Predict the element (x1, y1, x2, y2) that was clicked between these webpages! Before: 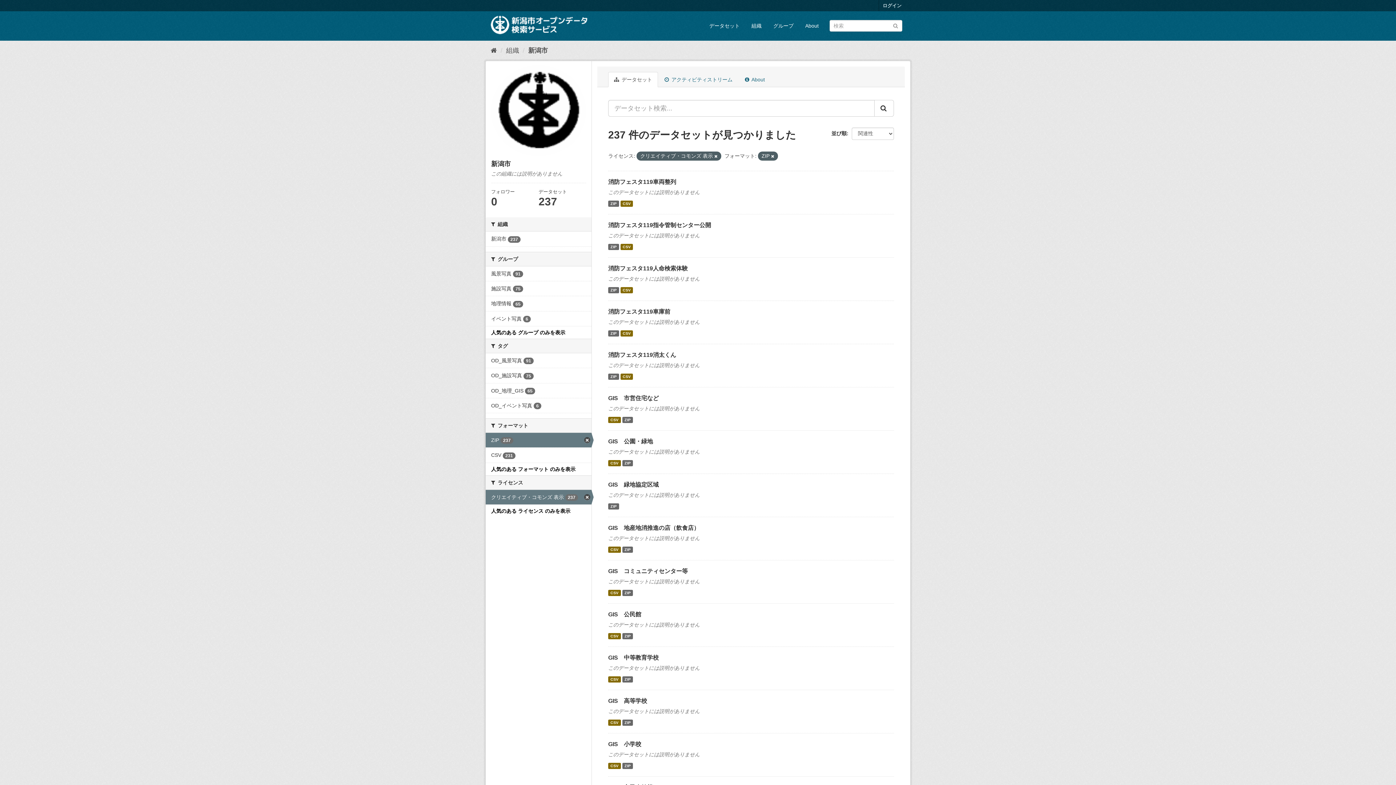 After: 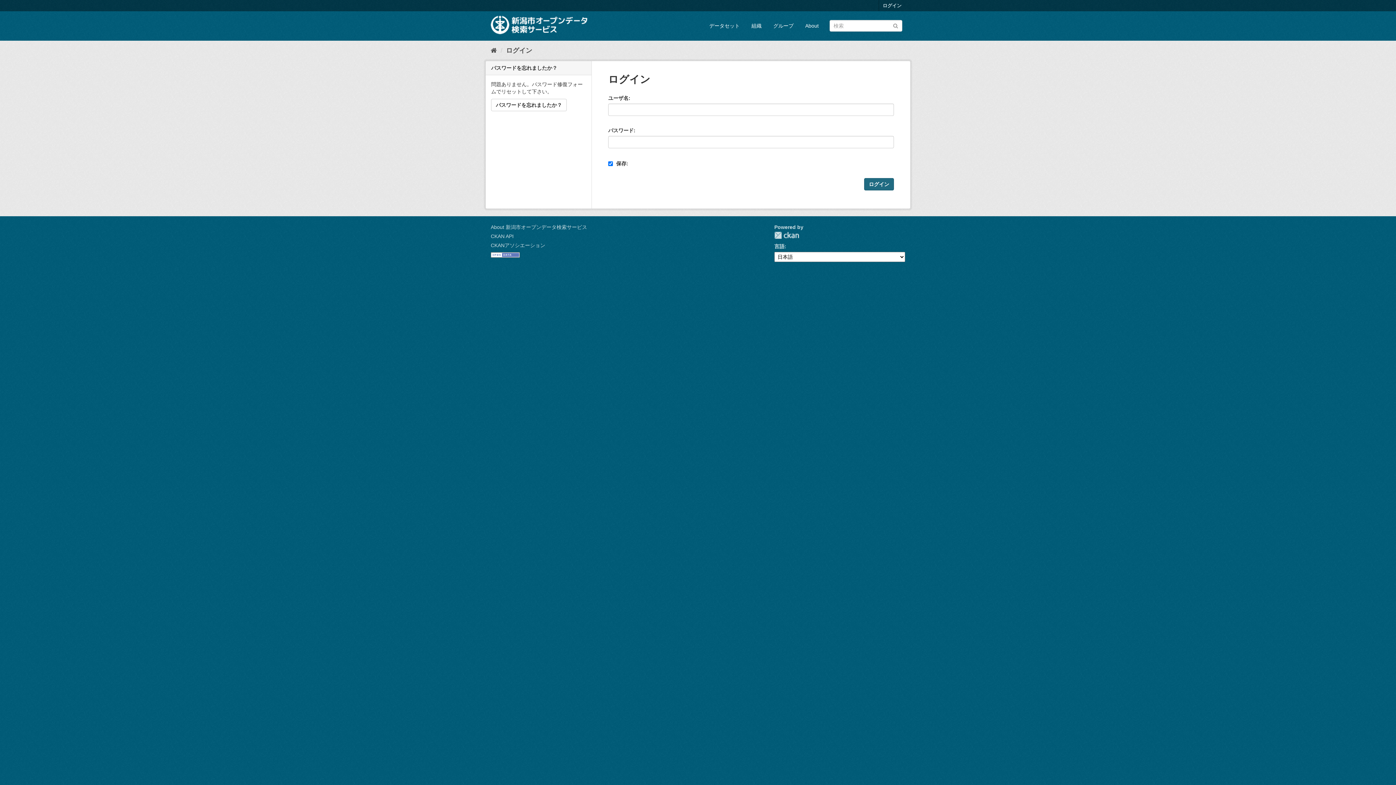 Action: label: ログイン bbox: (879, 0, 905, 11)